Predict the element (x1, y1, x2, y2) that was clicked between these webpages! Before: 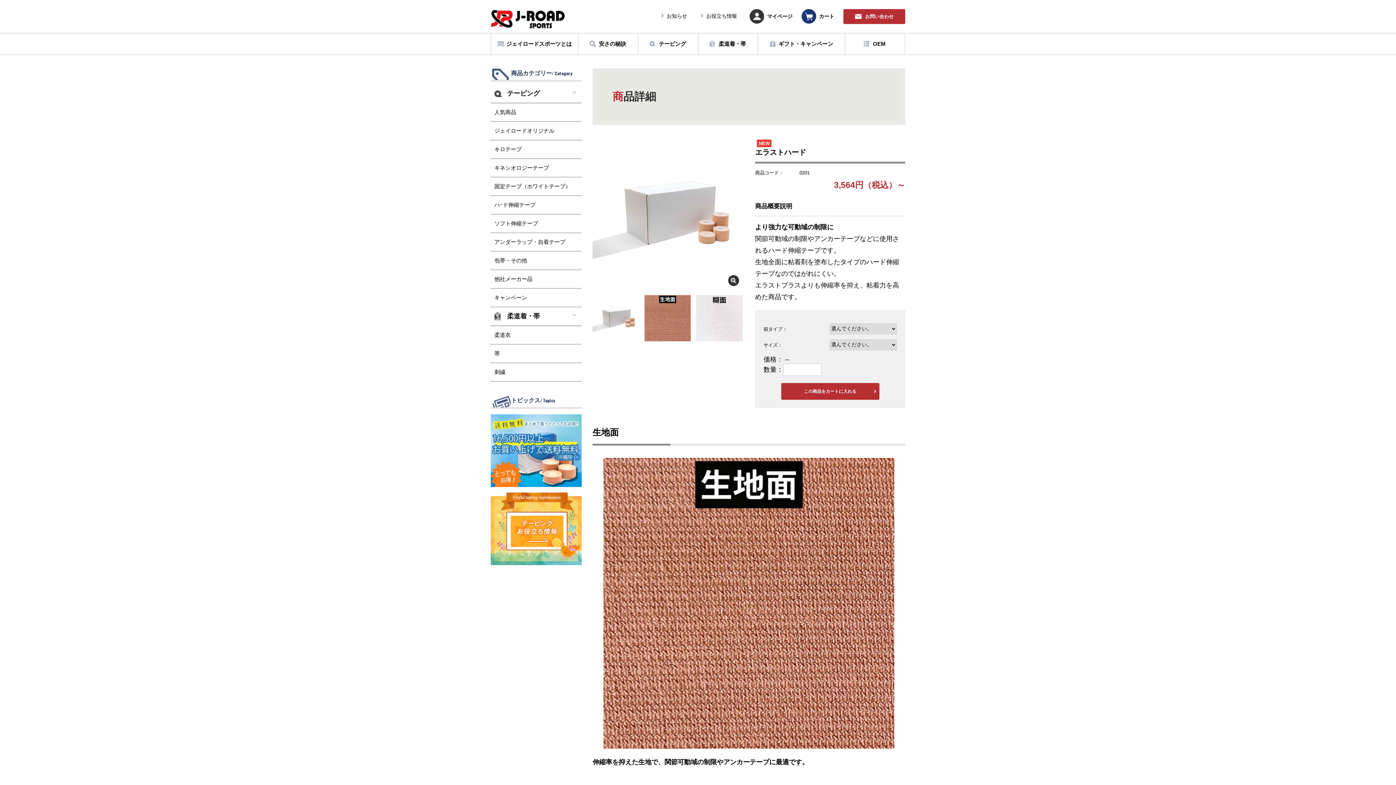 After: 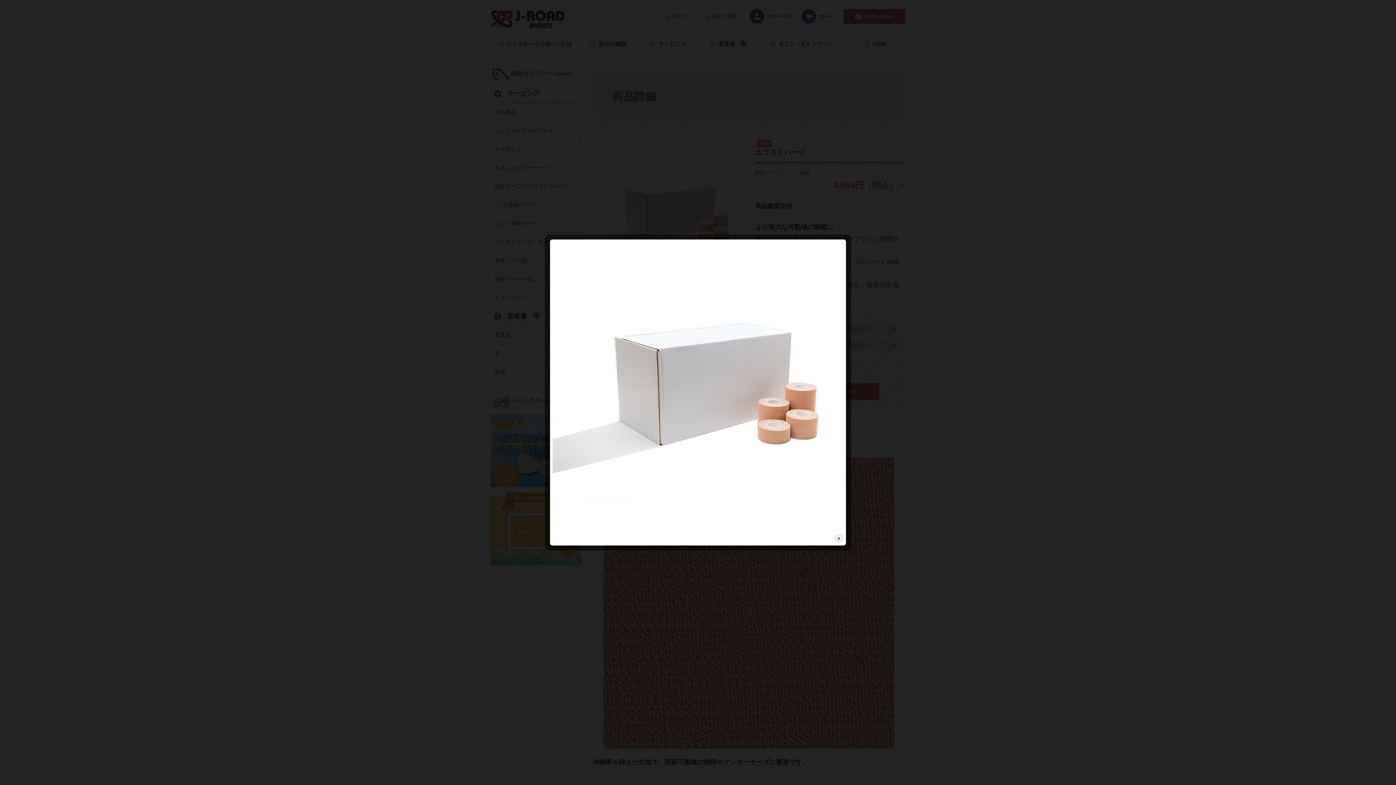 Action: bbox: (592, 139, 742, 289)